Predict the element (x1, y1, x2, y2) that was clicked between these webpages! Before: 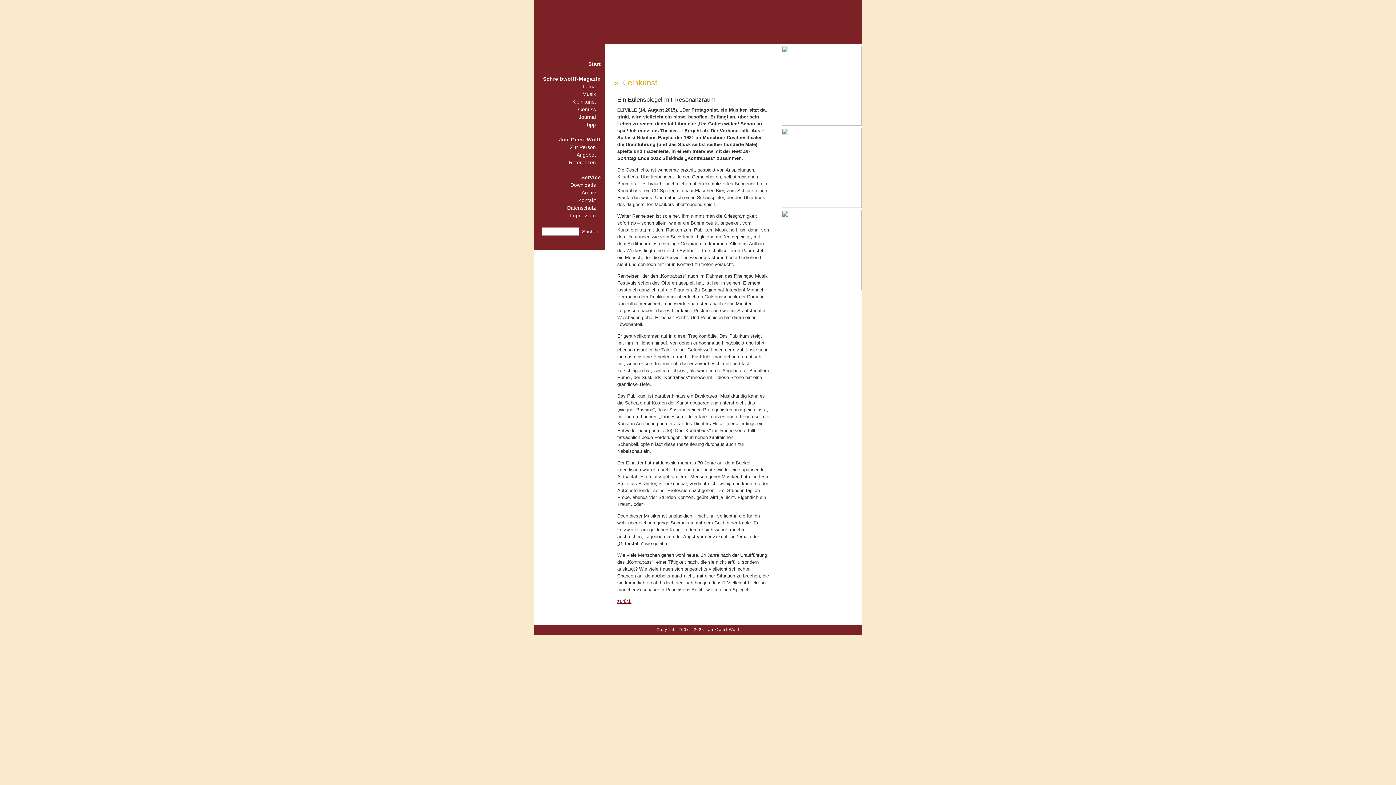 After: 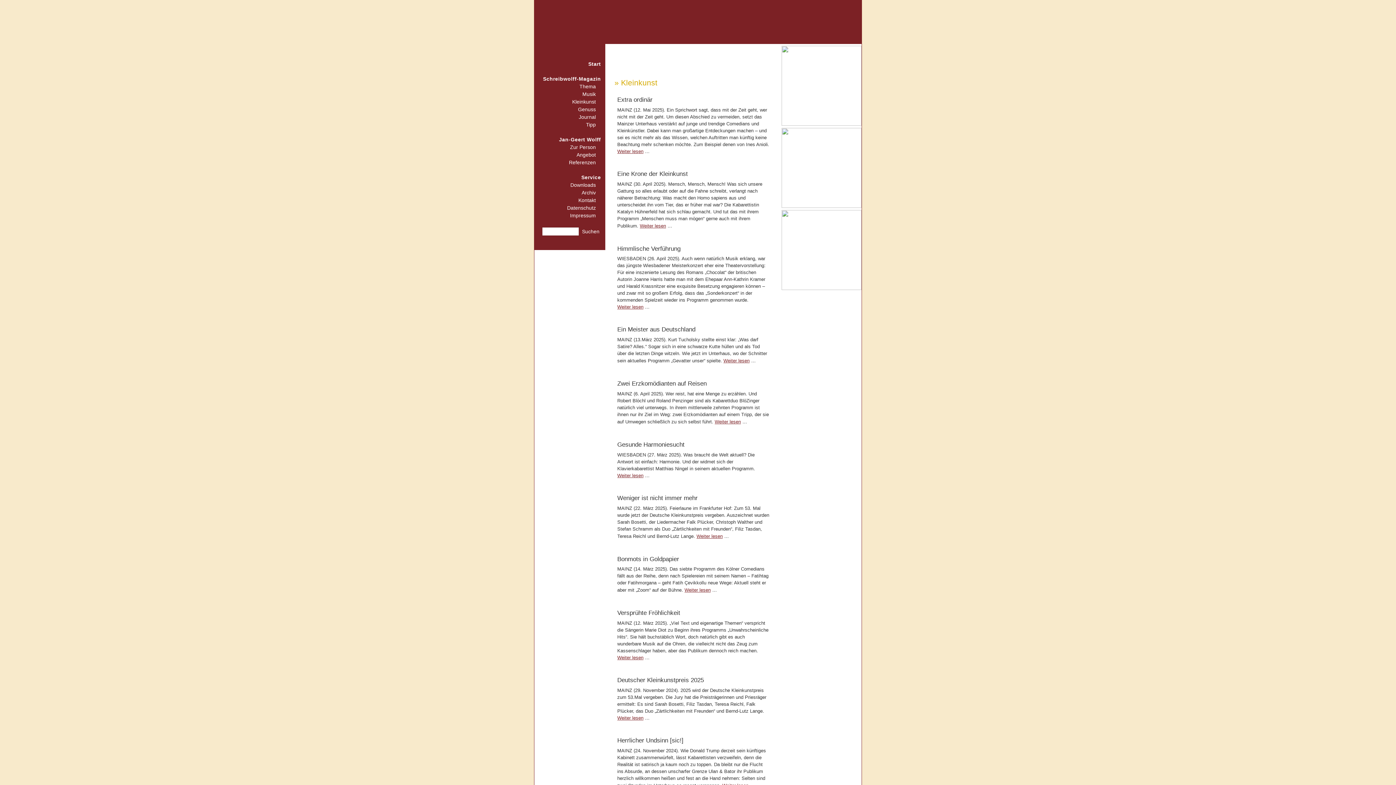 Action: label: Kleinkunst bbox: (538, 98, 601, 105)